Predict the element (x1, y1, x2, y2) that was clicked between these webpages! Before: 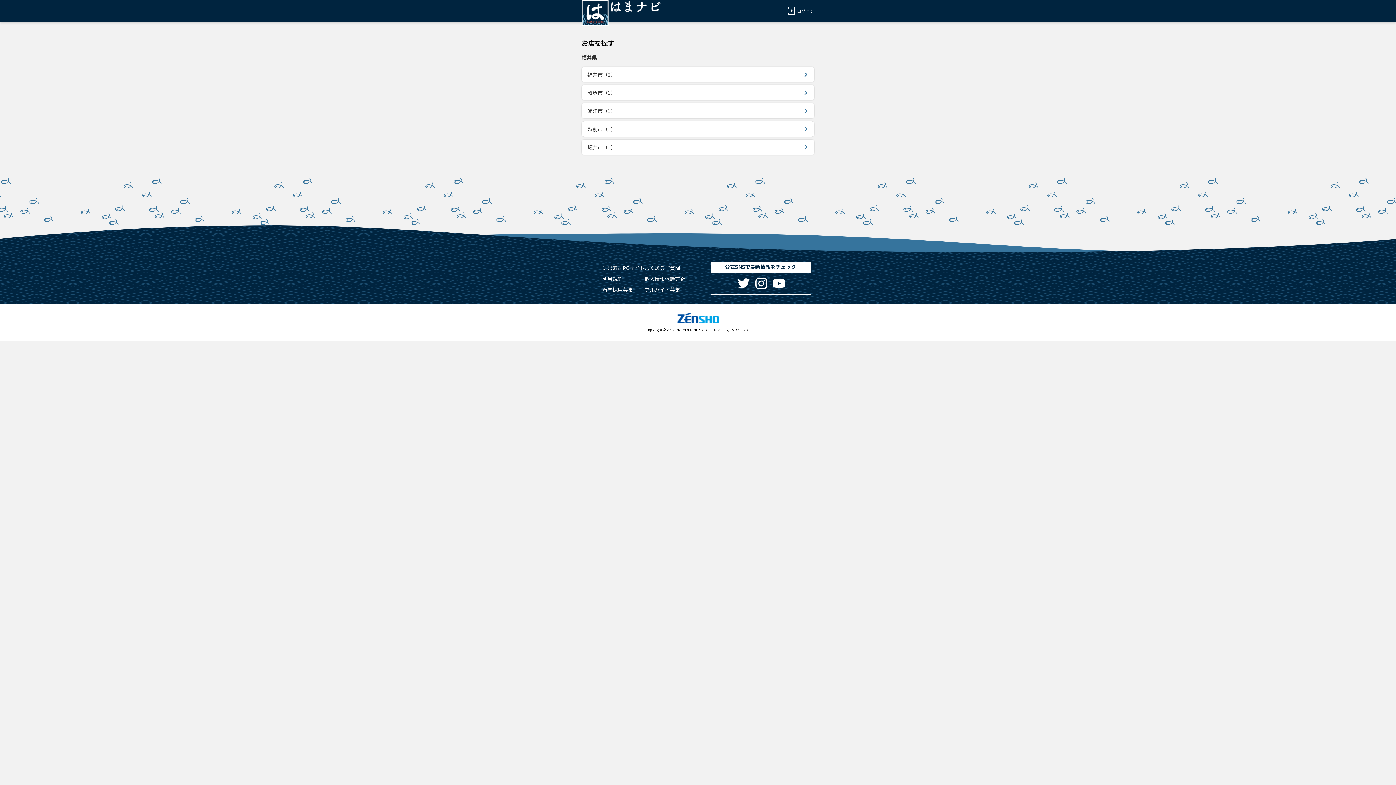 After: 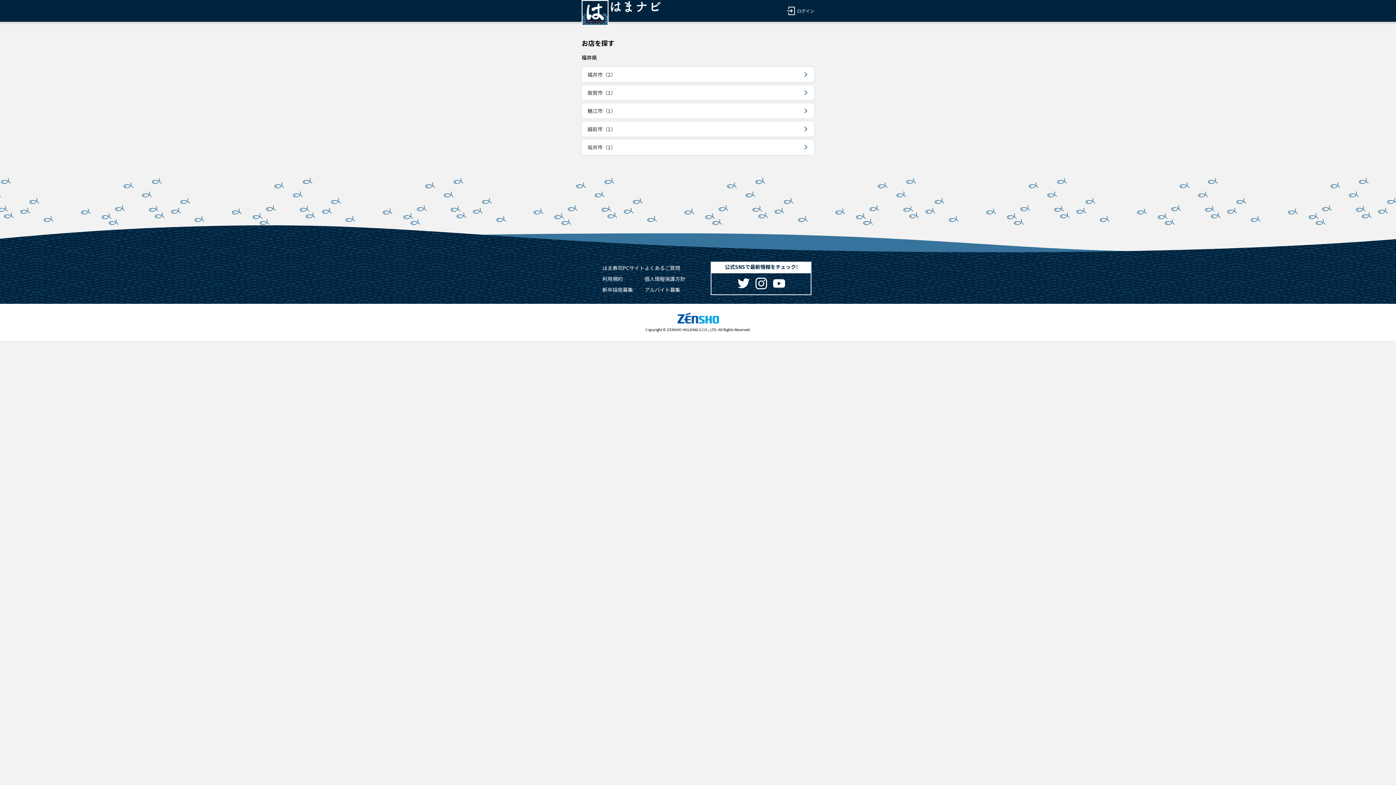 Action: bbox: (737, 272, 749, 295)